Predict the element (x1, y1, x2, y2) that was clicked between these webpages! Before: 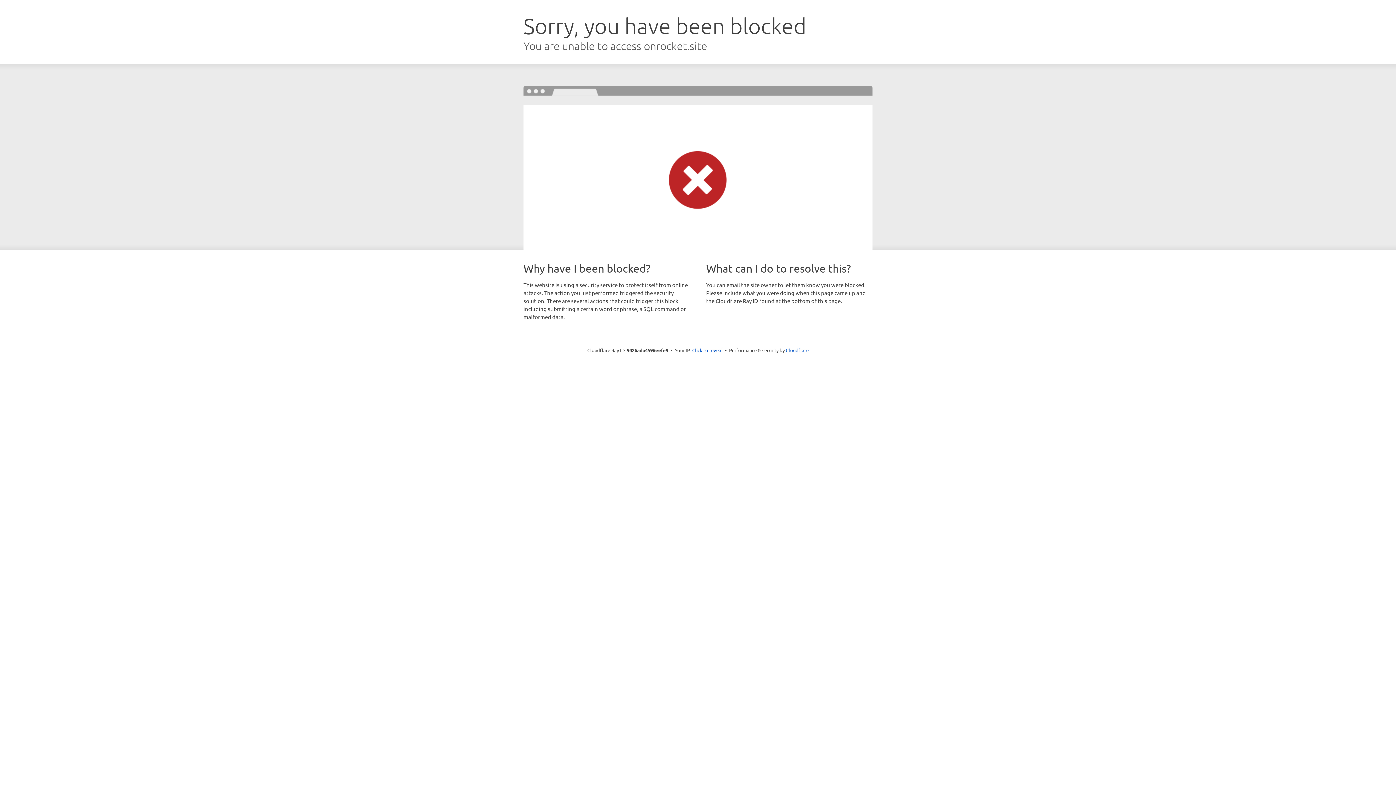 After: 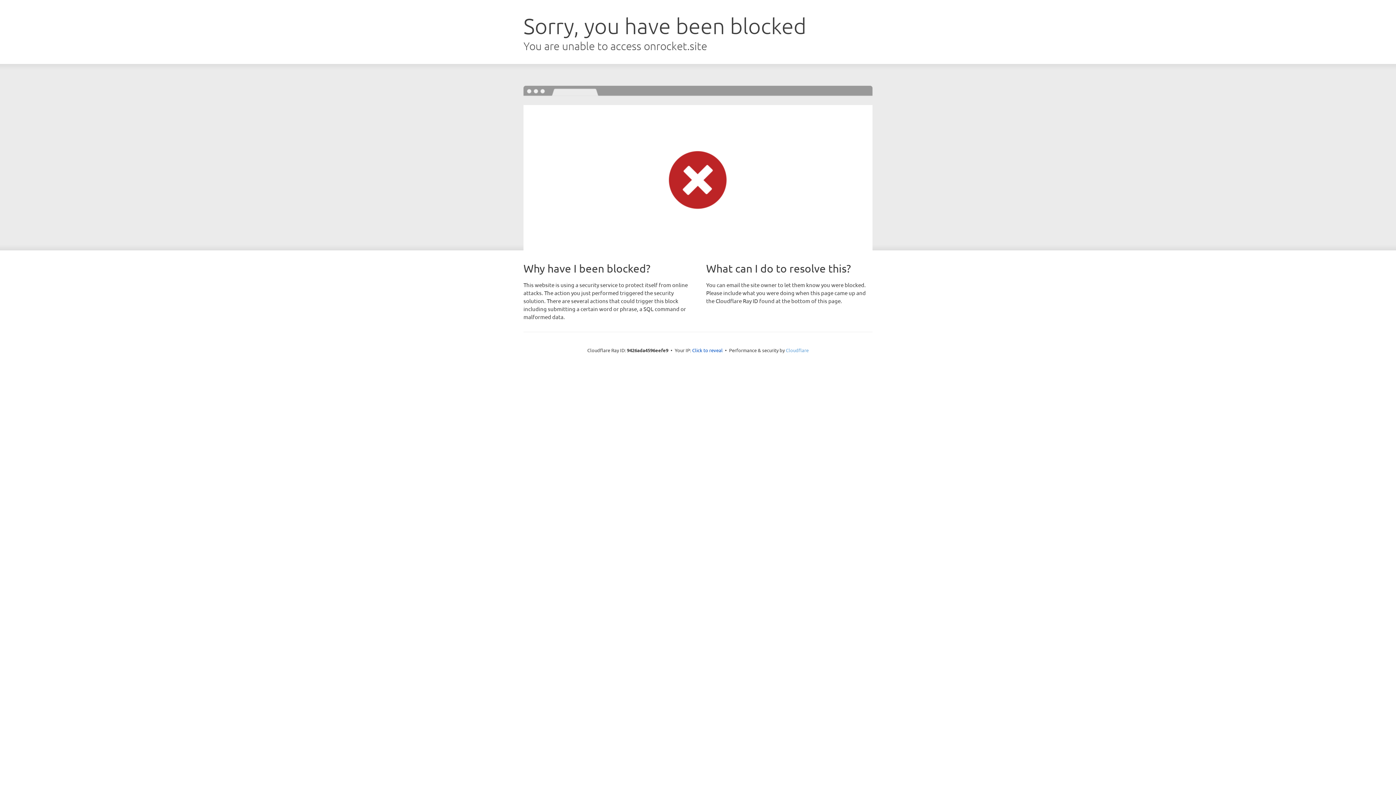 Action: label: Cloudflare bbox: (786, 347, 808, 353)